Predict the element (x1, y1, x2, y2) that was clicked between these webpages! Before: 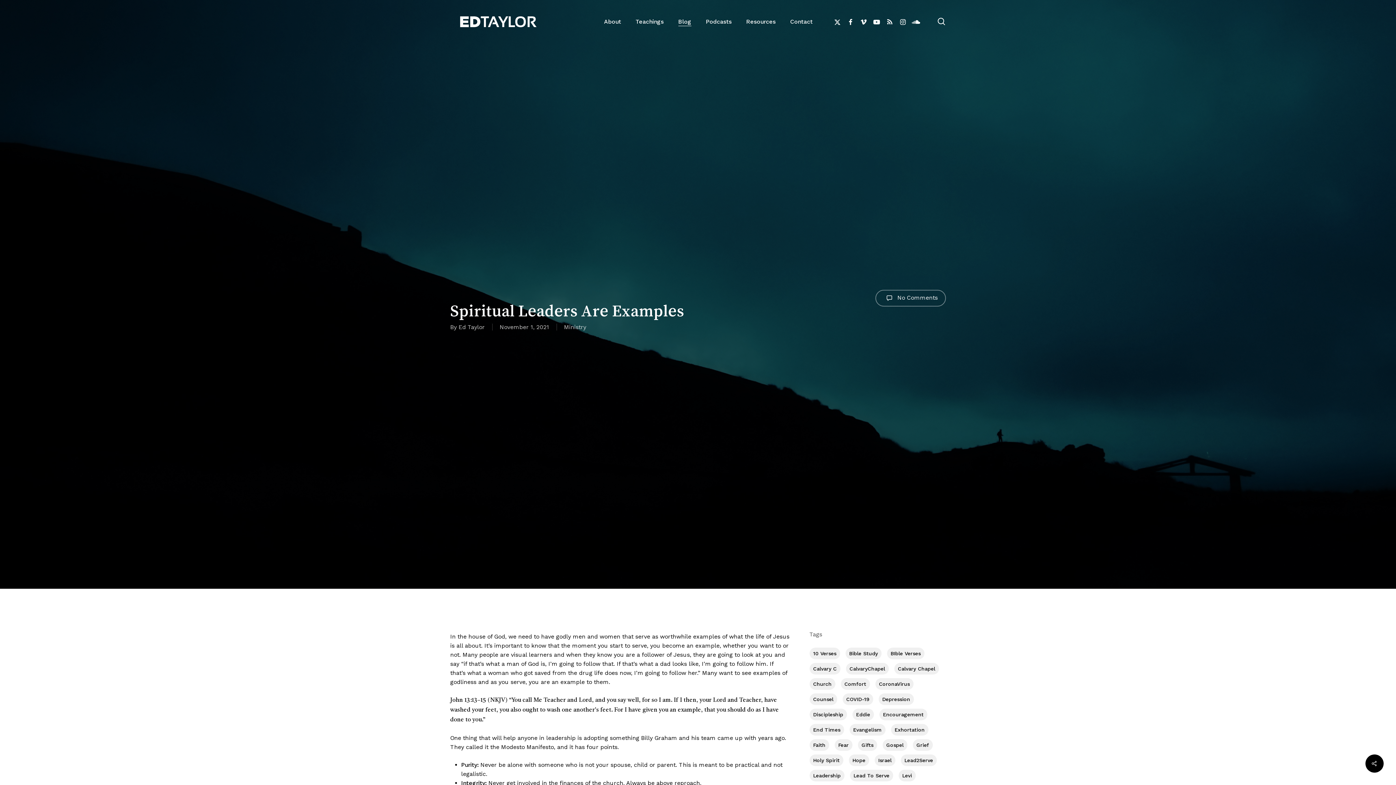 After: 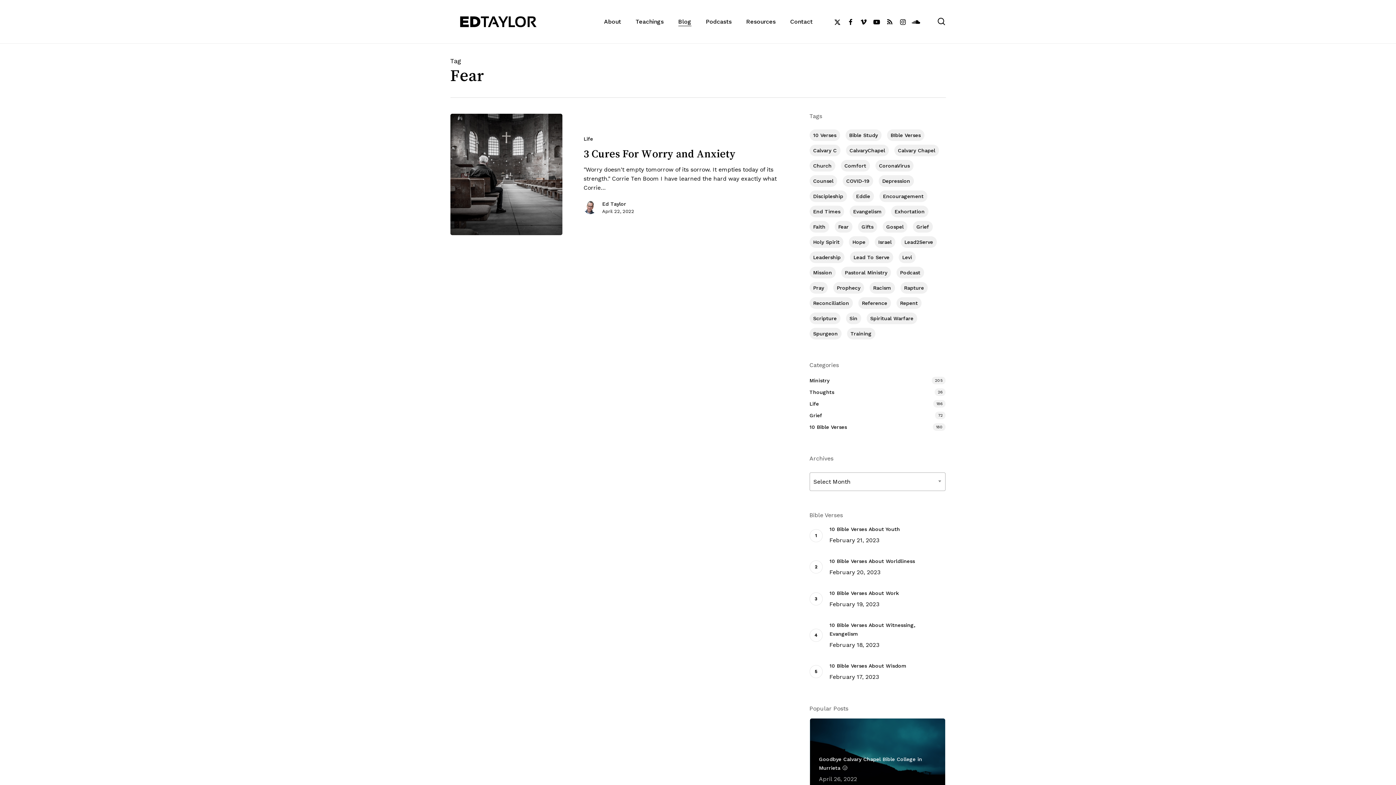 Action: bbox: (834, 739, 852, 751) label: Fear (1 item)